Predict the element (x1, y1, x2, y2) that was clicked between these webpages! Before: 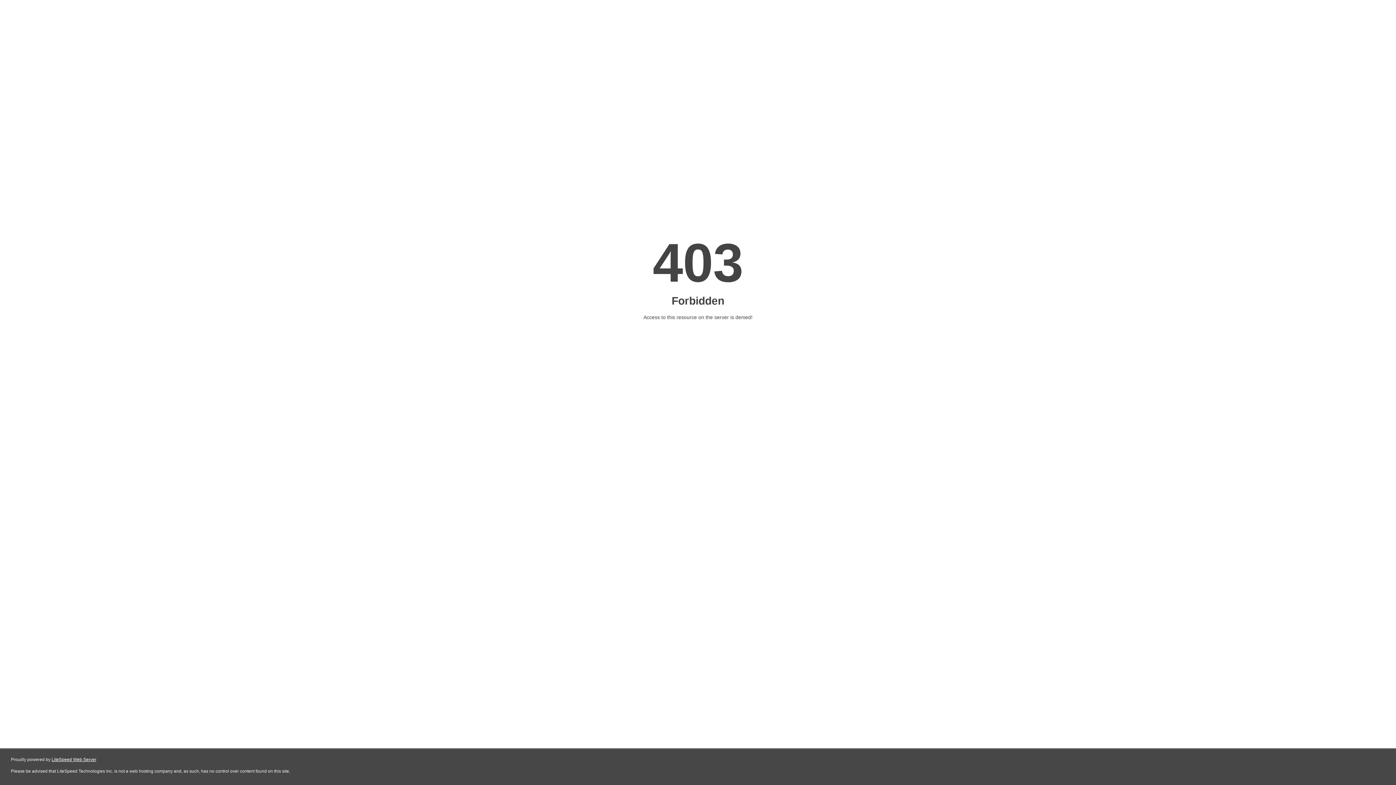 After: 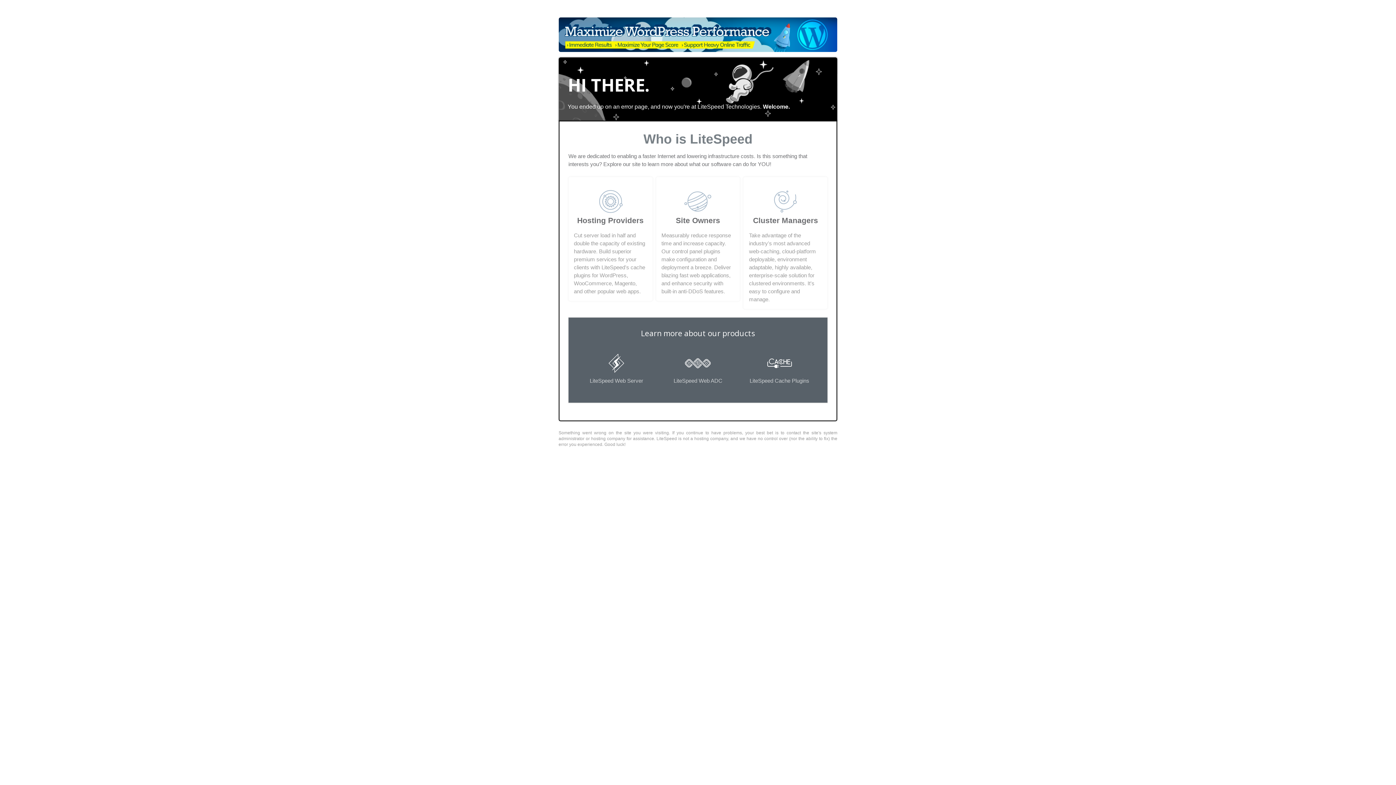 Action: bbox: (51, 757, 96, 762) label: LiteSpeed Web Server